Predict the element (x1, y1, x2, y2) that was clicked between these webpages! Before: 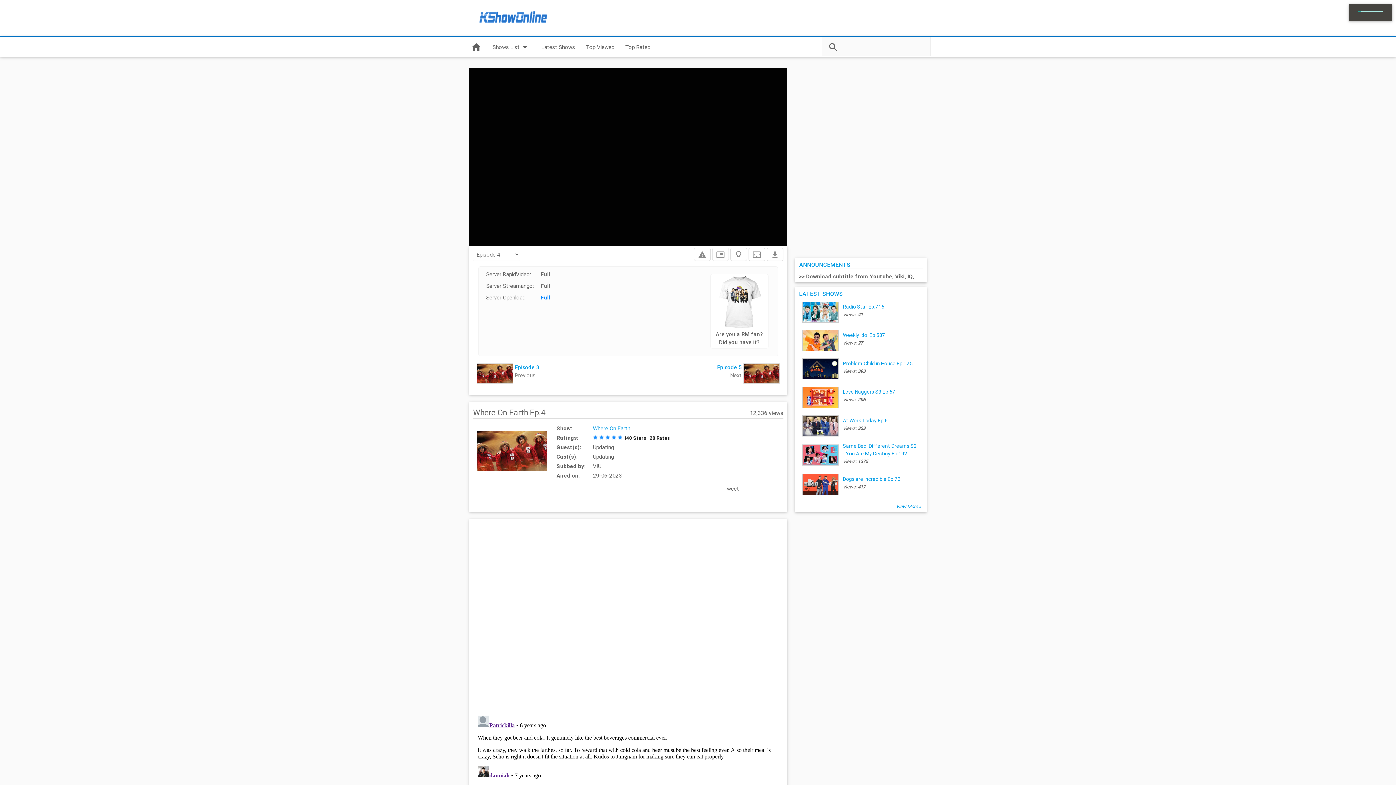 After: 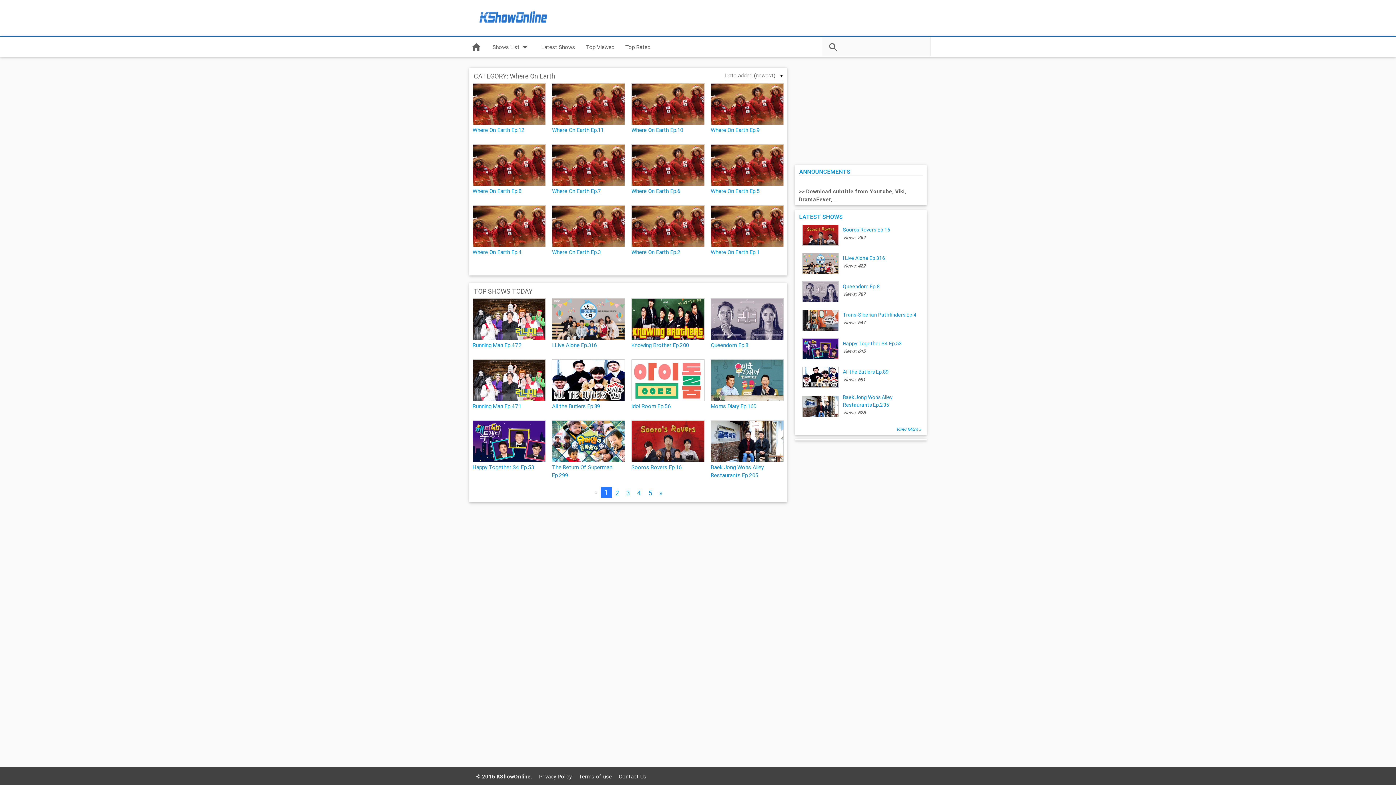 Action: label: Where On Earth bbox: (593, 425, 630, 431)